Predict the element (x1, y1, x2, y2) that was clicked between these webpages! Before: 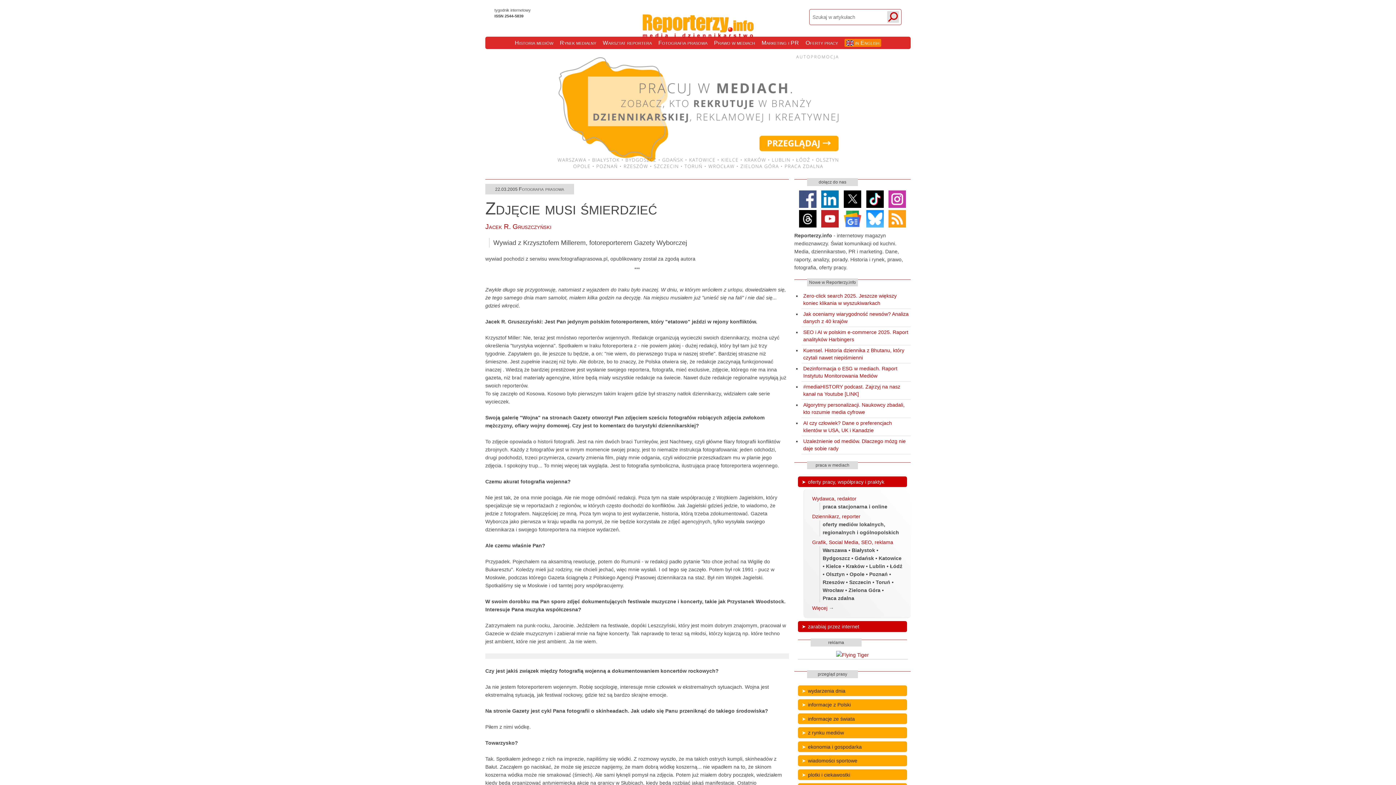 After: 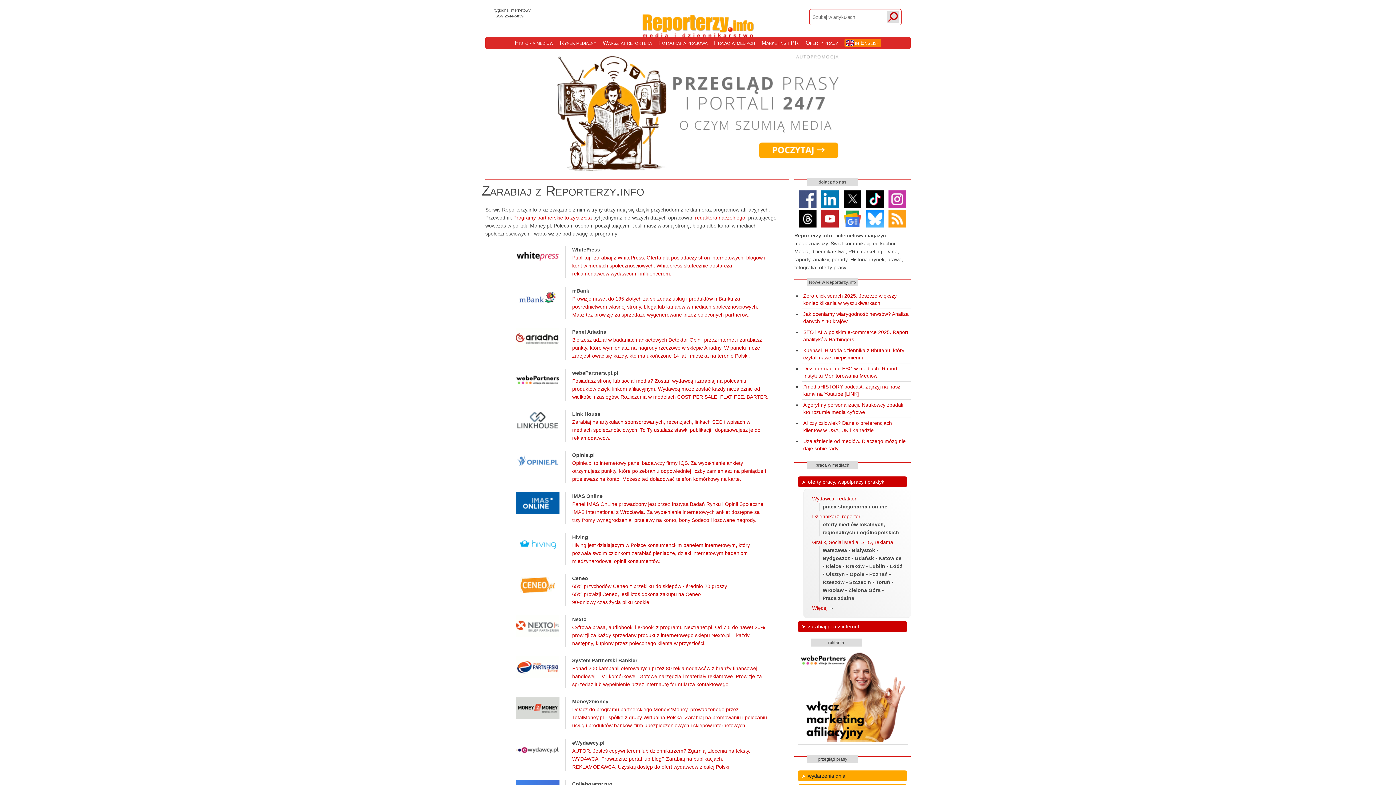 Action: label: zarabiaj przez internet bbox: (808, 624, 859, 629)